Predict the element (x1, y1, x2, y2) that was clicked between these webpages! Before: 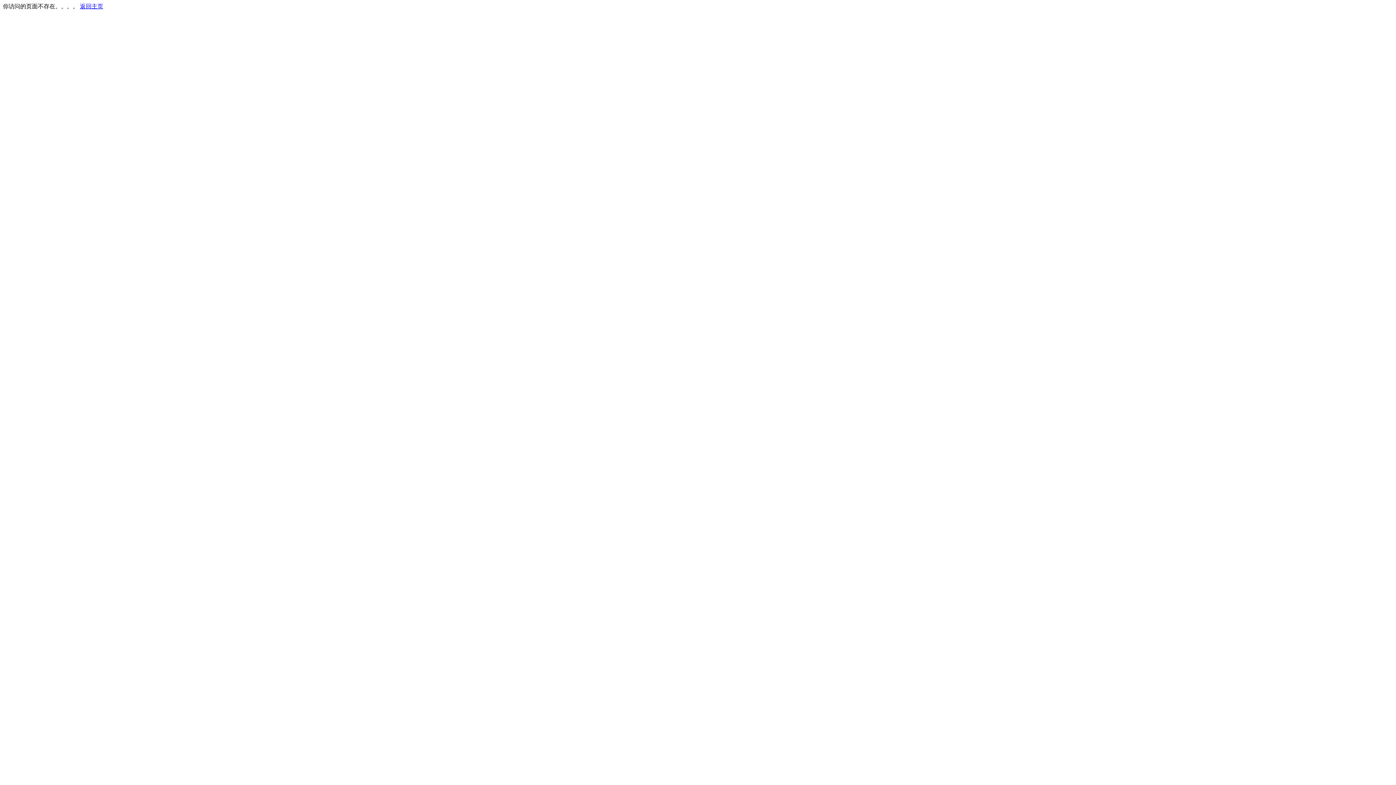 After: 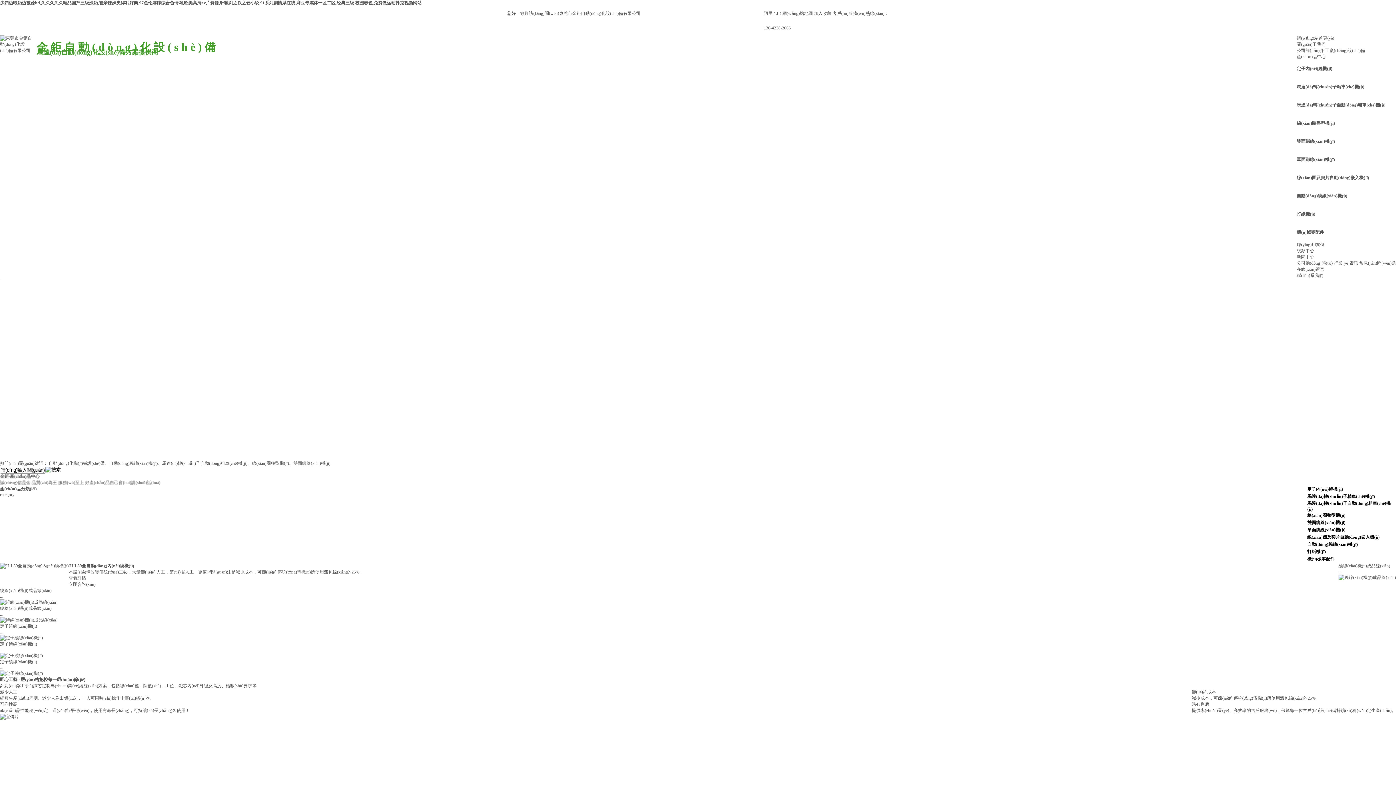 Action: bbox: (80, 3, 103, 9) label: 返回主页